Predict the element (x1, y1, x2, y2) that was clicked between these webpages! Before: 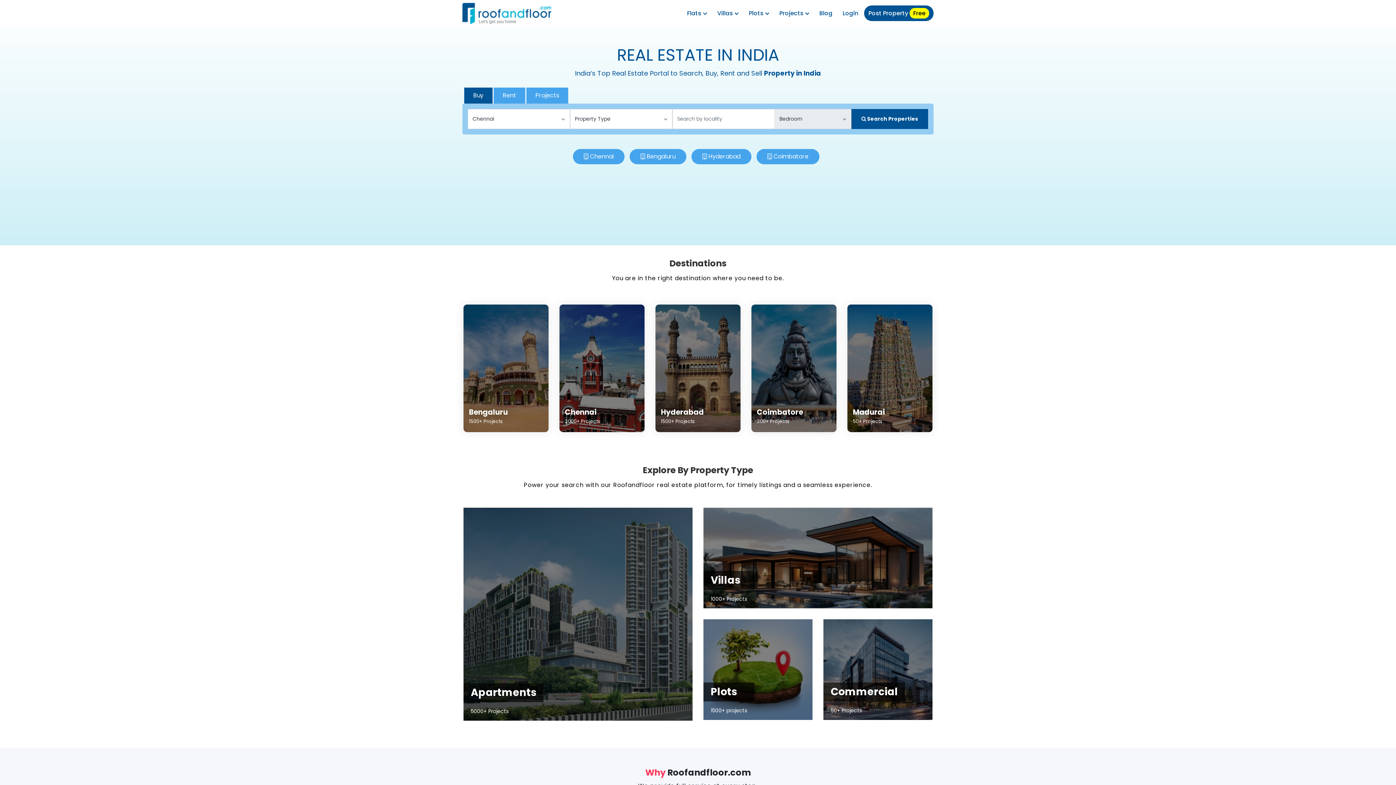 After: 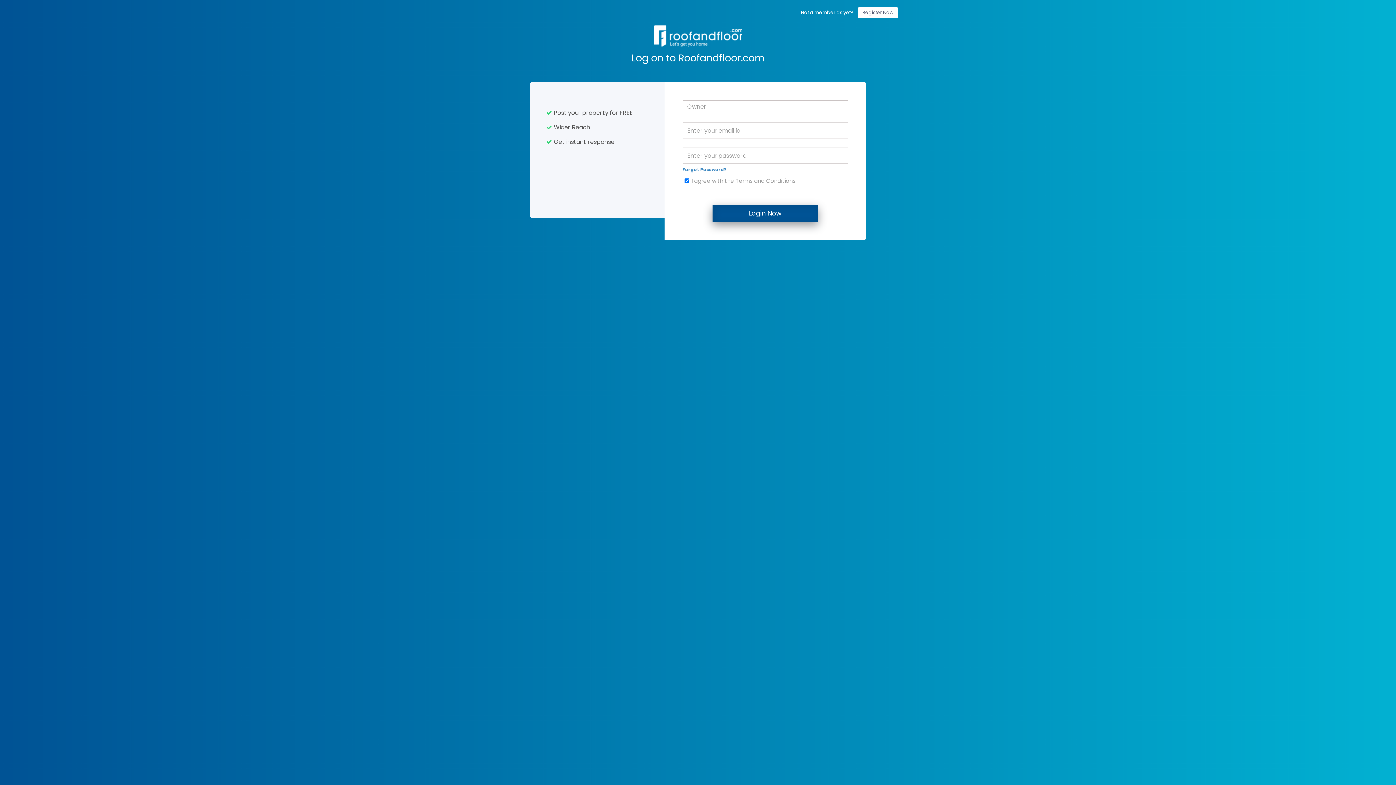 Action: label: Login bbox: (838, 5, 862, 21)